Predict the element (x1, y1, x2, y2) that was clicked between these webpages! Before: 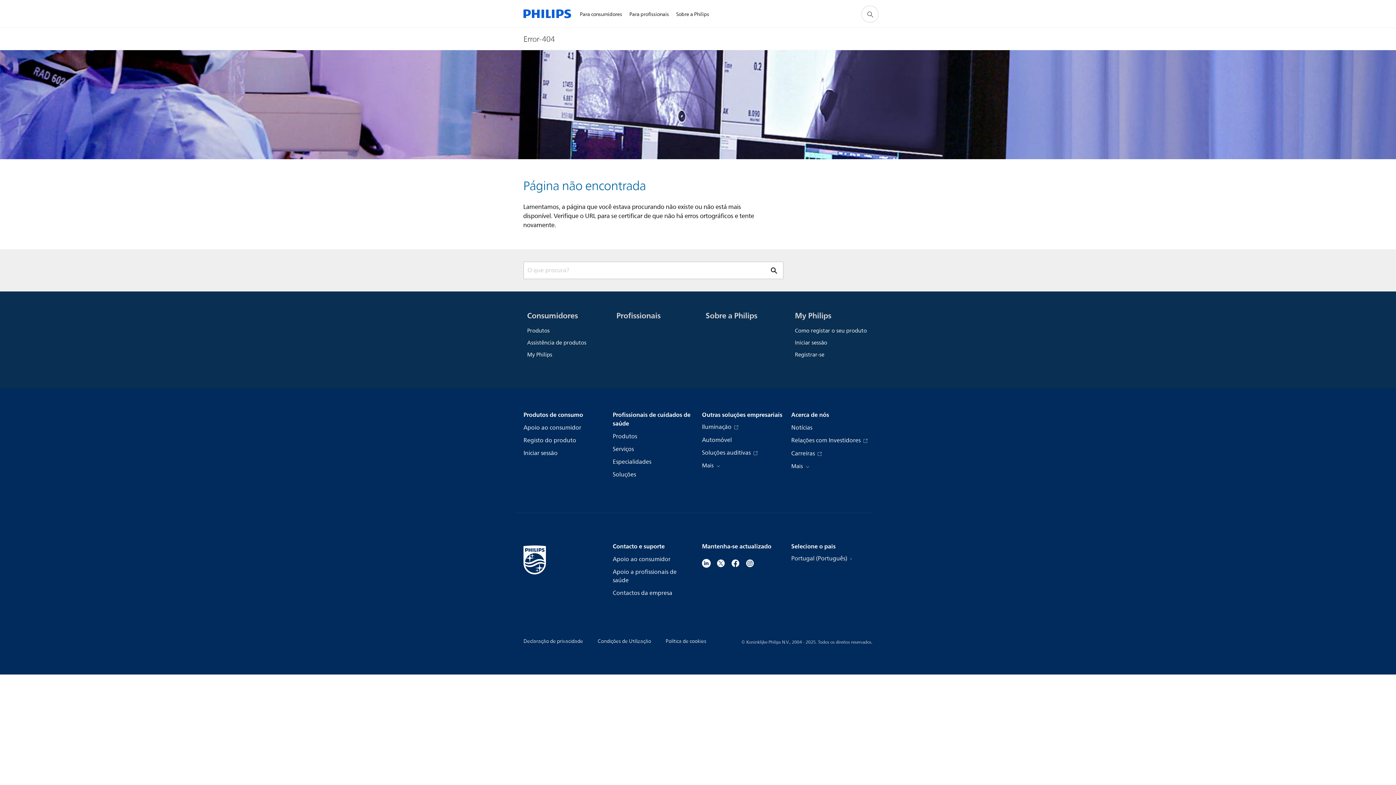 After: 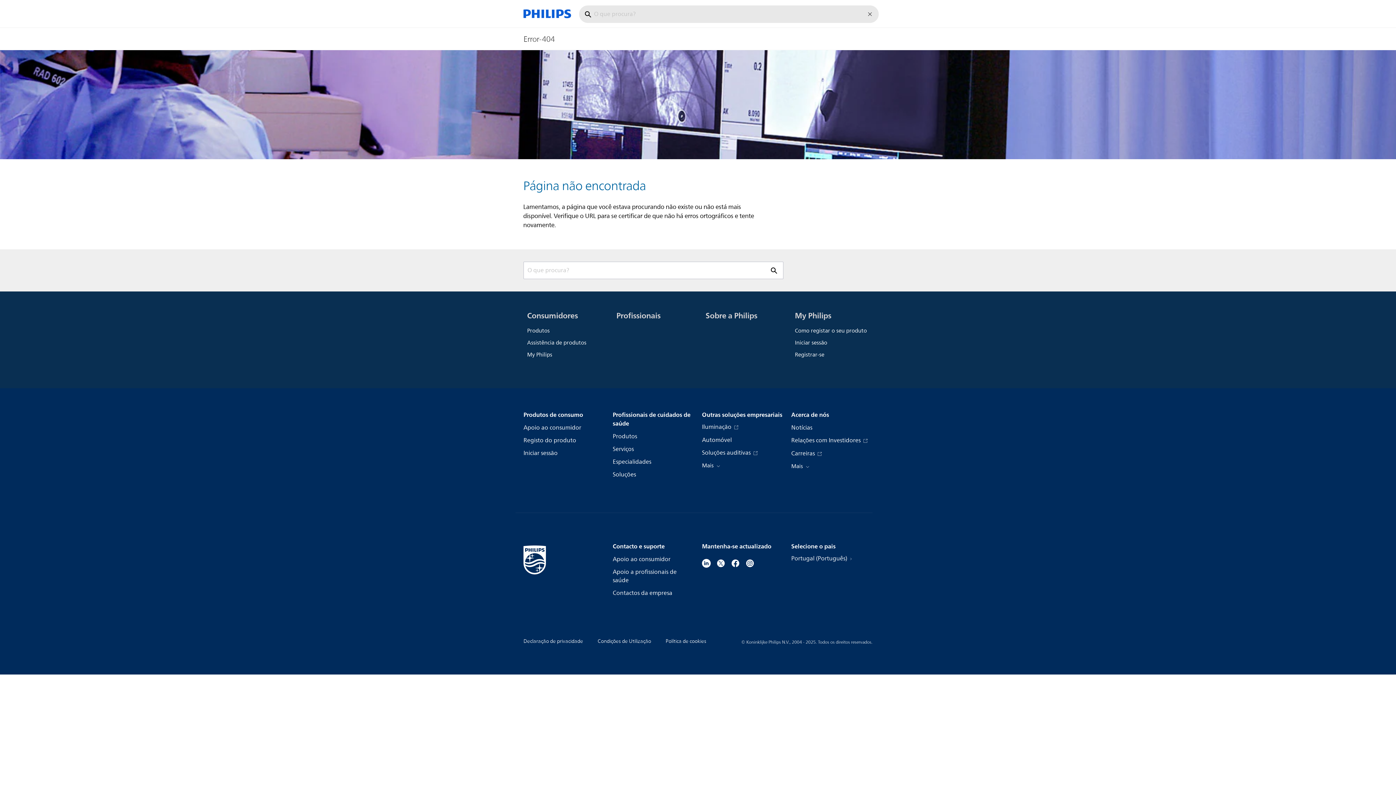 Action: bbox: (861, 5, 878, 22) label: ícone de pesquisa de suporte